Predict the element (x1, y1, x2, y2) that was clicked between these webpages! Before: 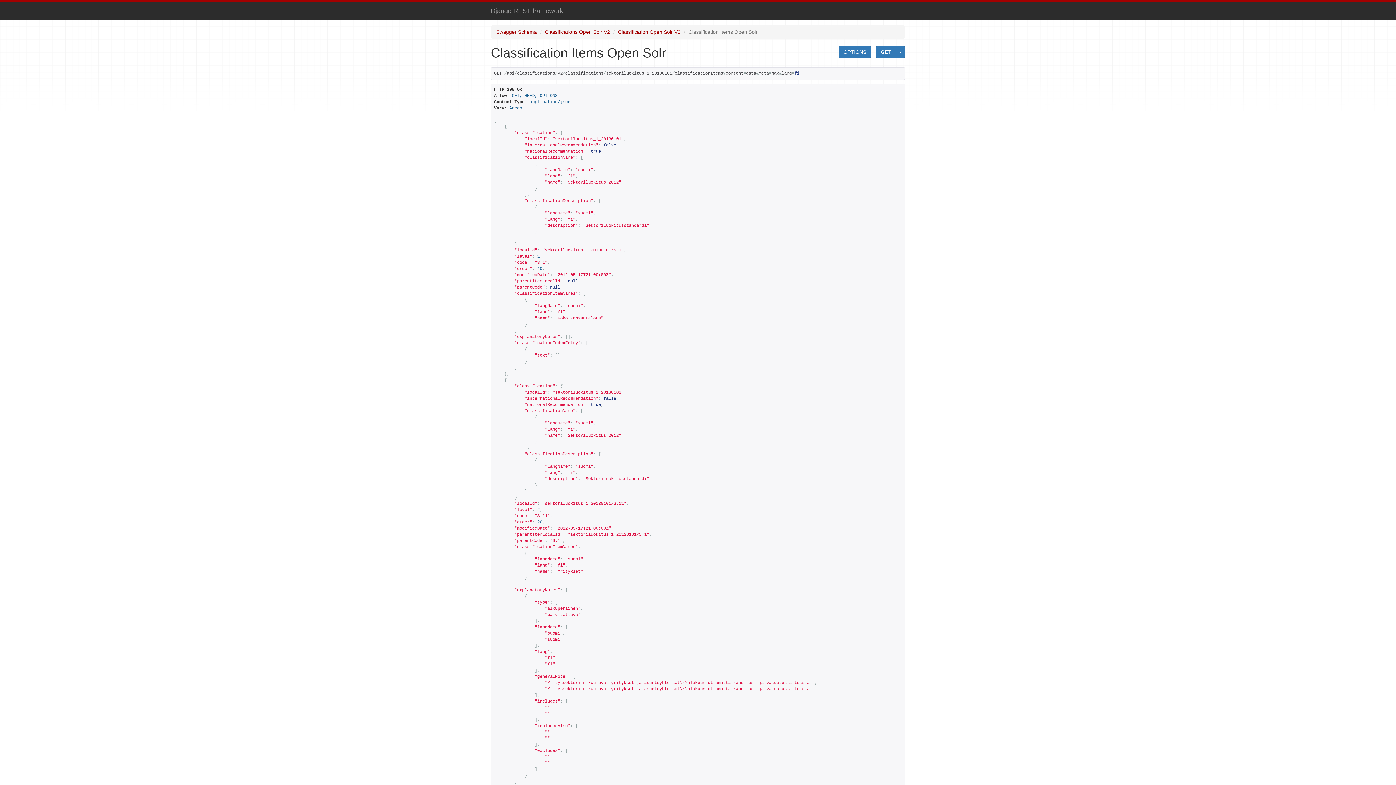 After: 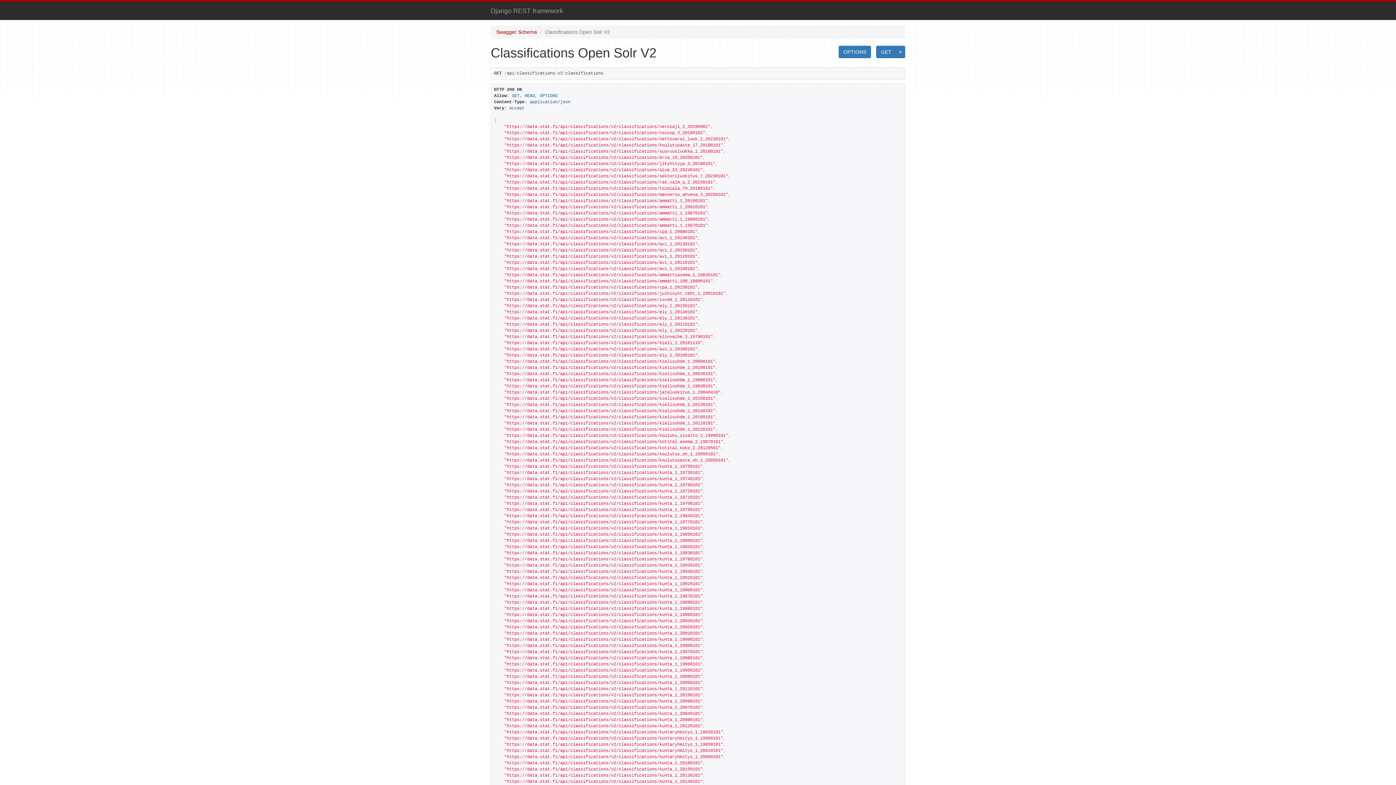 Action: label: Classifications Open Solr V2 bbox: (545, 29, 610, 34)